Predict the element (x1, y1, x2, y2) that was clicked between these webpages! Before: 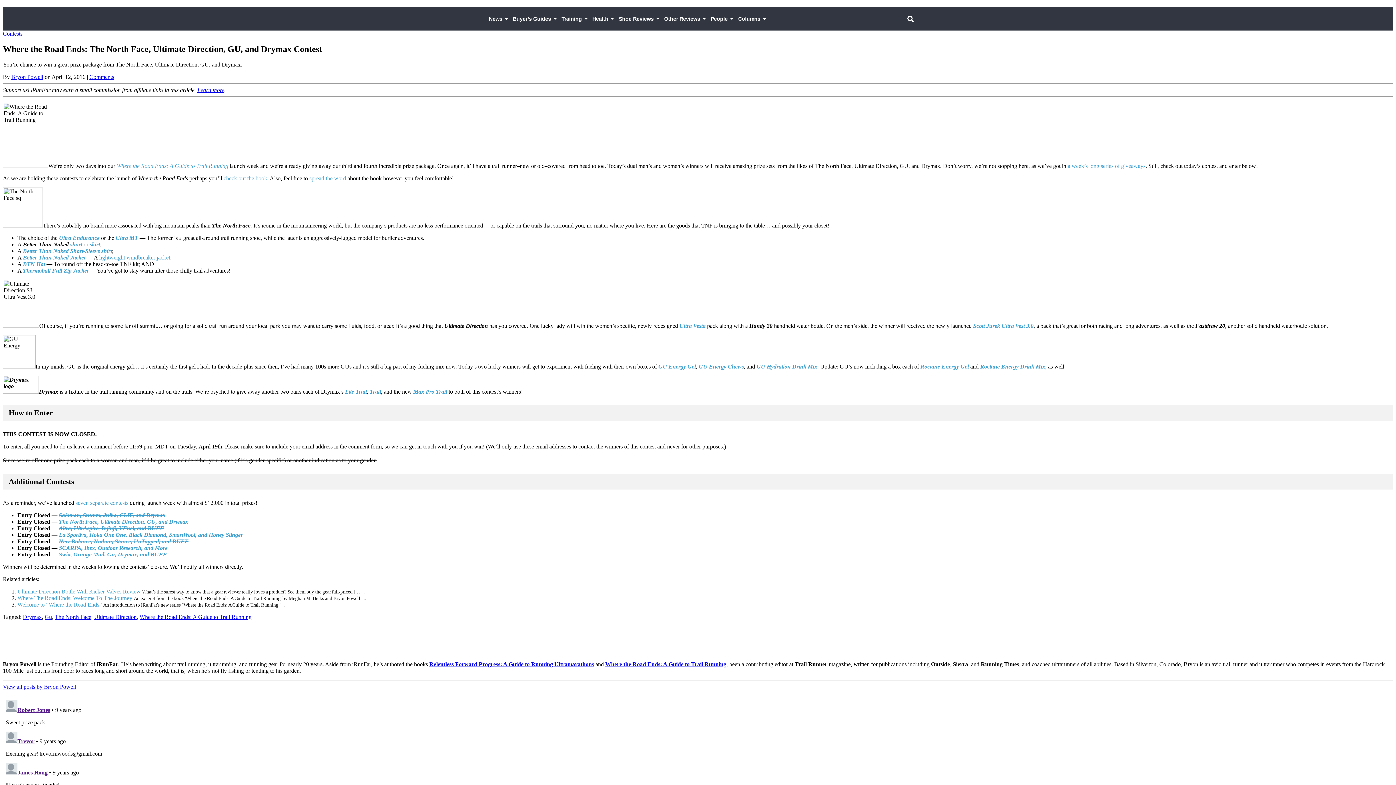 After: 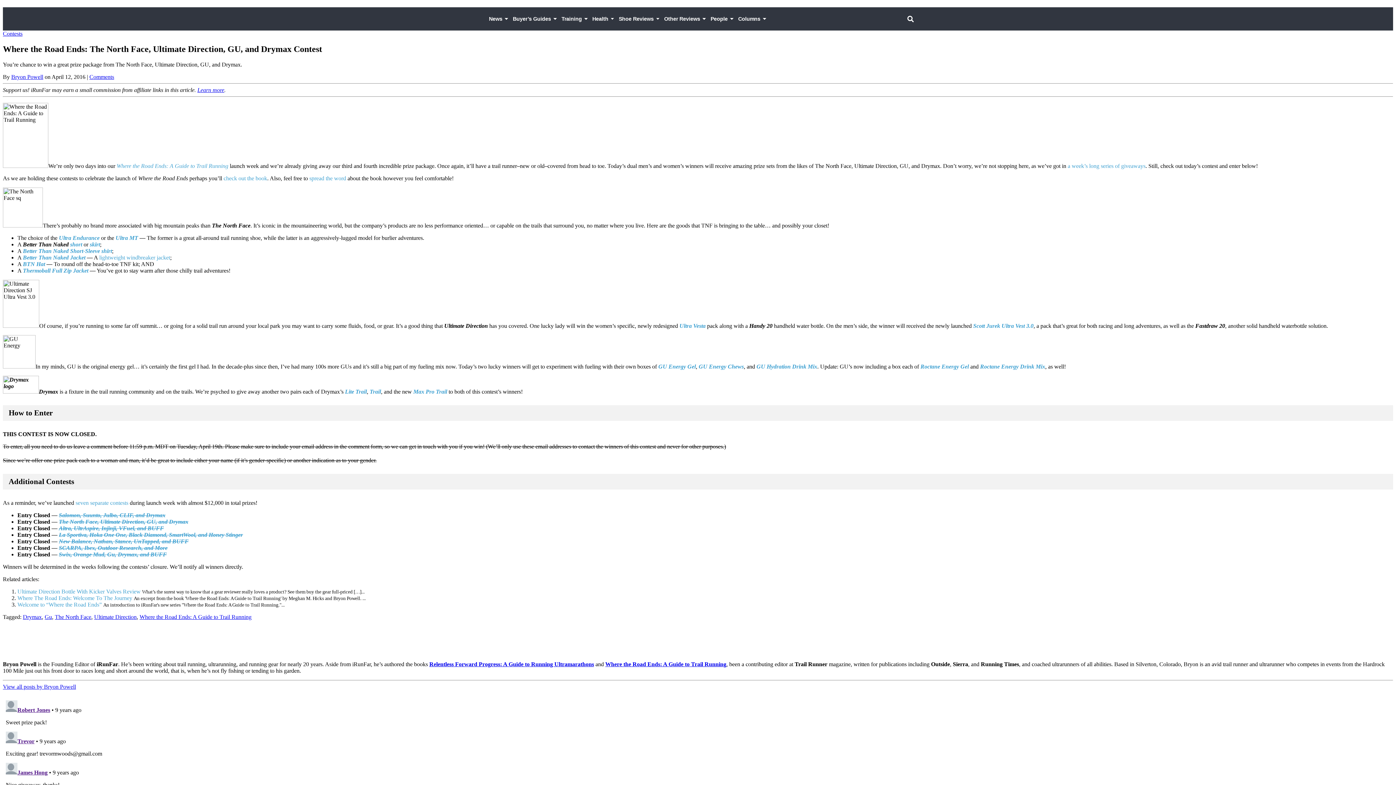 Action: bbox: (905, 13, 916, 24)